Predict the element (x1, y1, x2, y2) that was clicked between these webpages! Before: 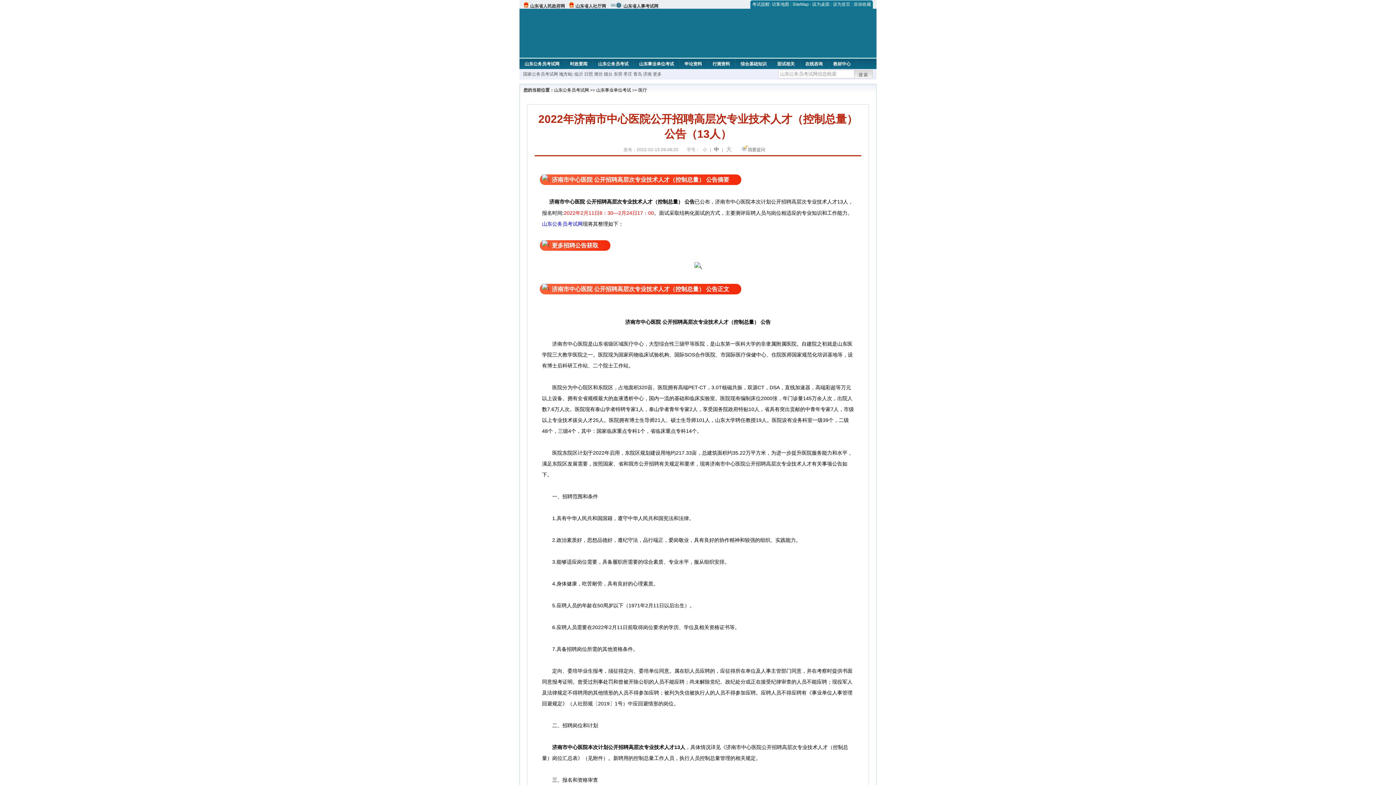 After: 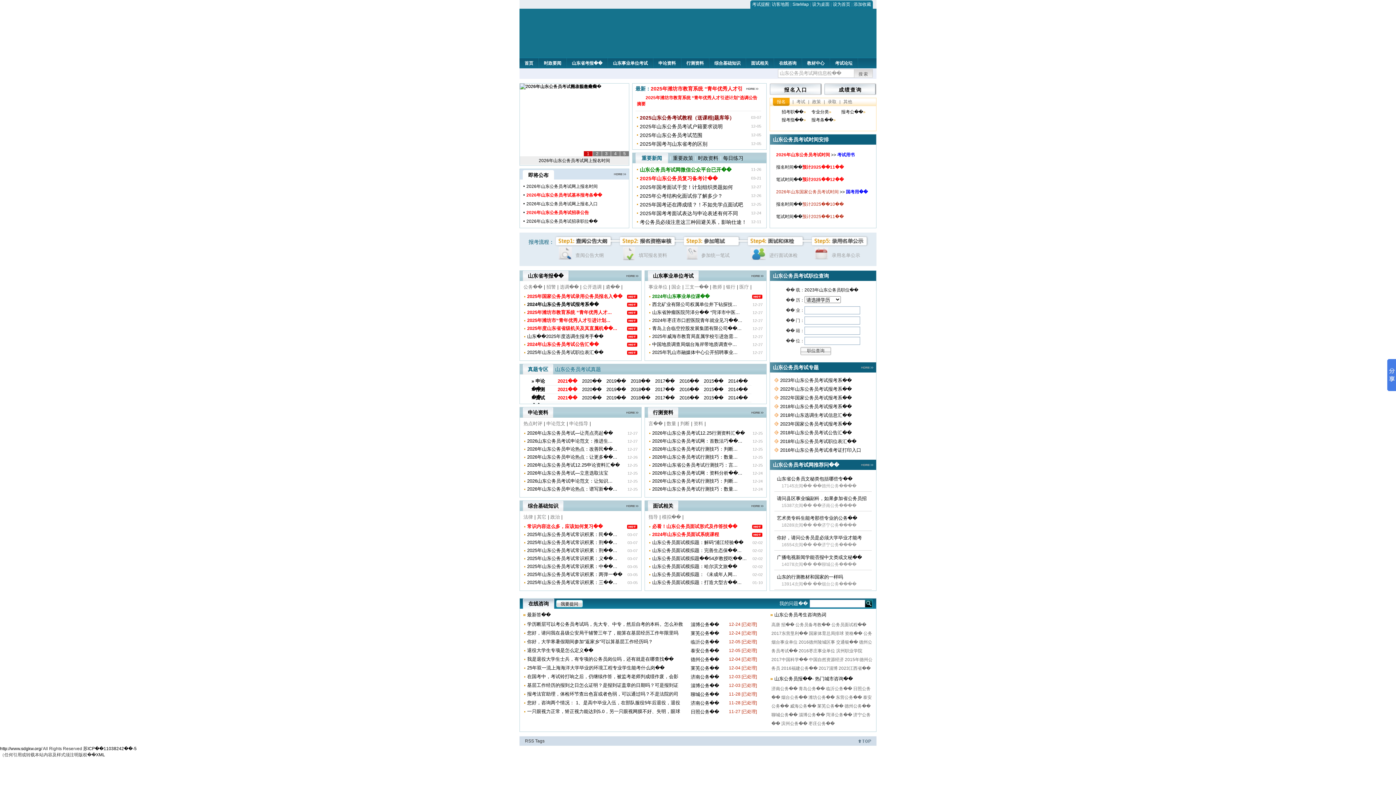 Action: bbox: (519, 58, 564, 67) label: 山东公务员考试网